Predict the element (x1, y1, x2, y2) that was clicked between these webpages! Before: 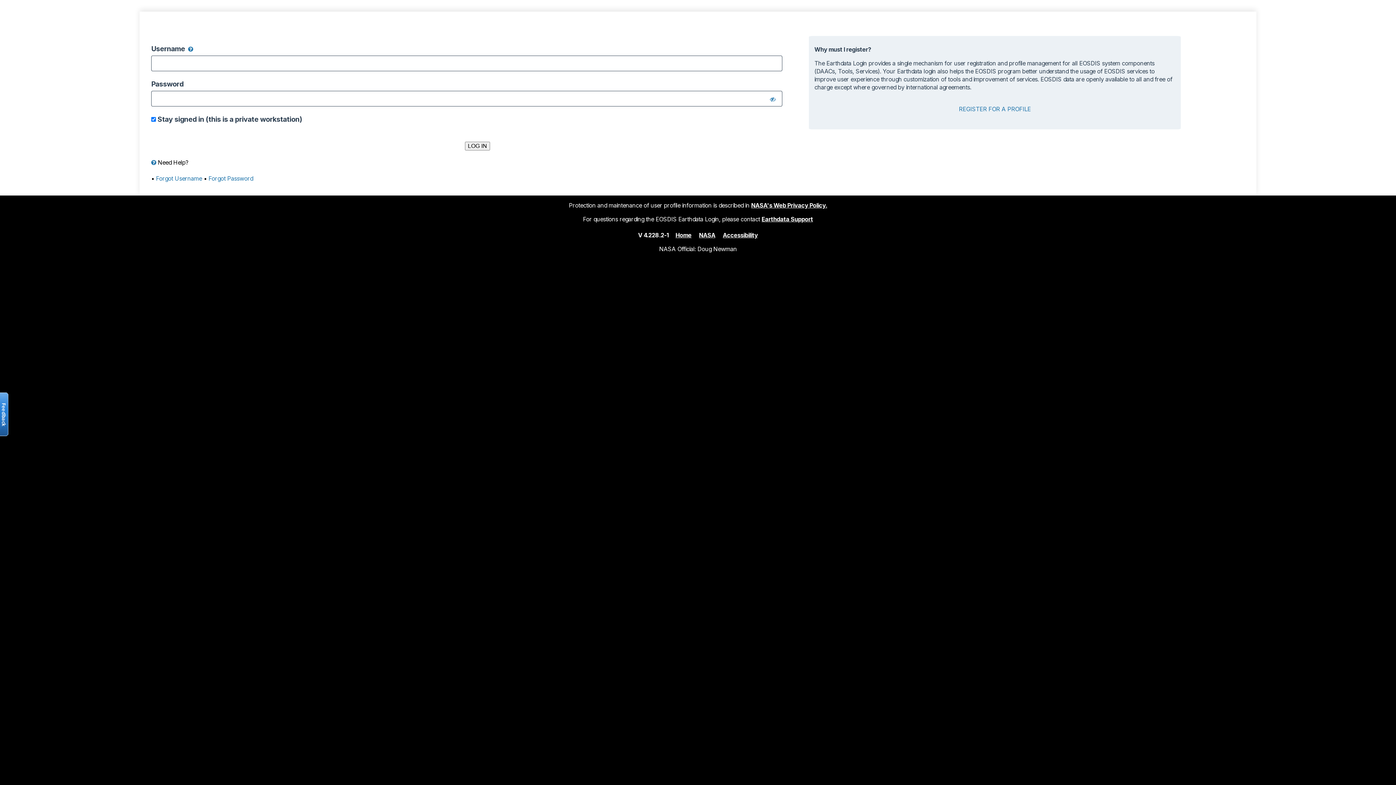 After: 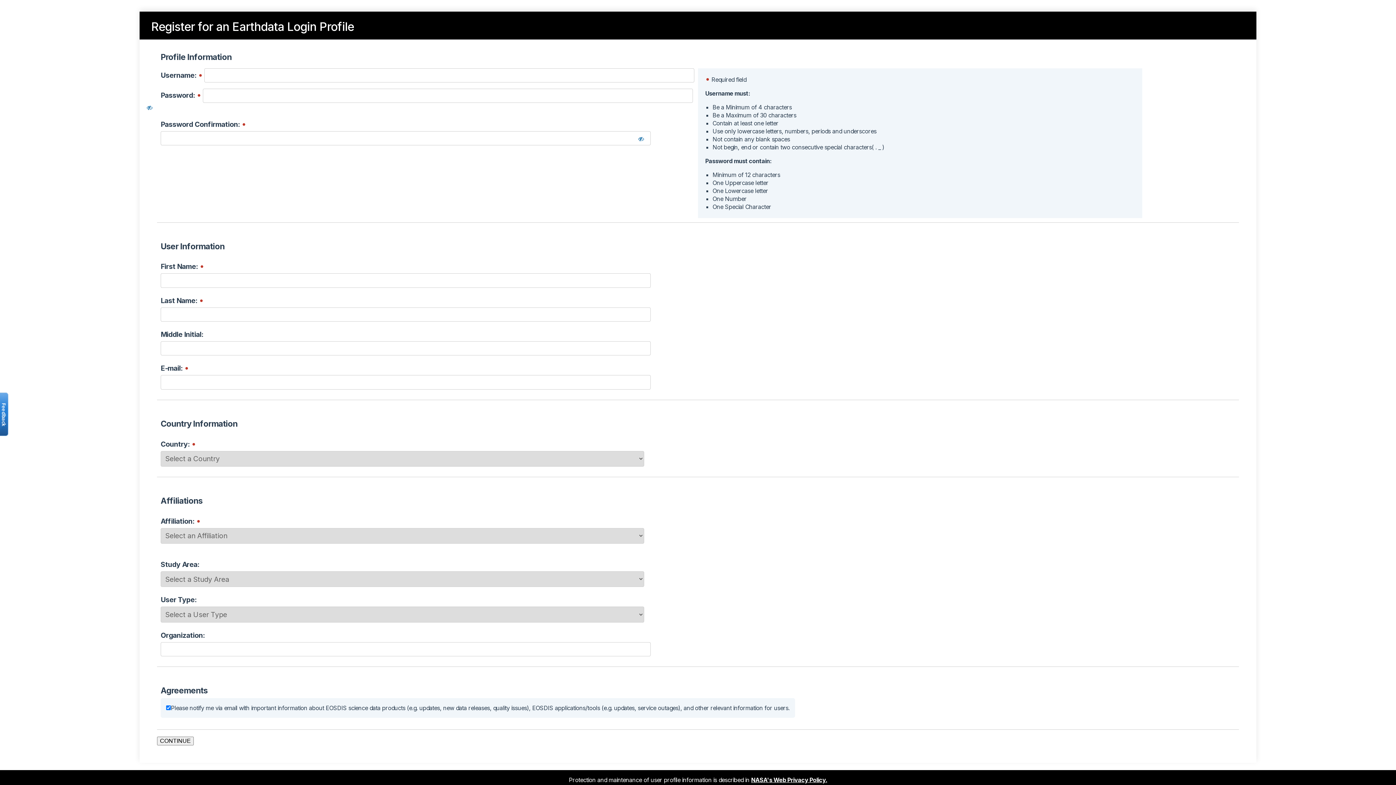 Action: bbox: (959, 104, 1031, 112) label: REGISTER FOR A PROFILE